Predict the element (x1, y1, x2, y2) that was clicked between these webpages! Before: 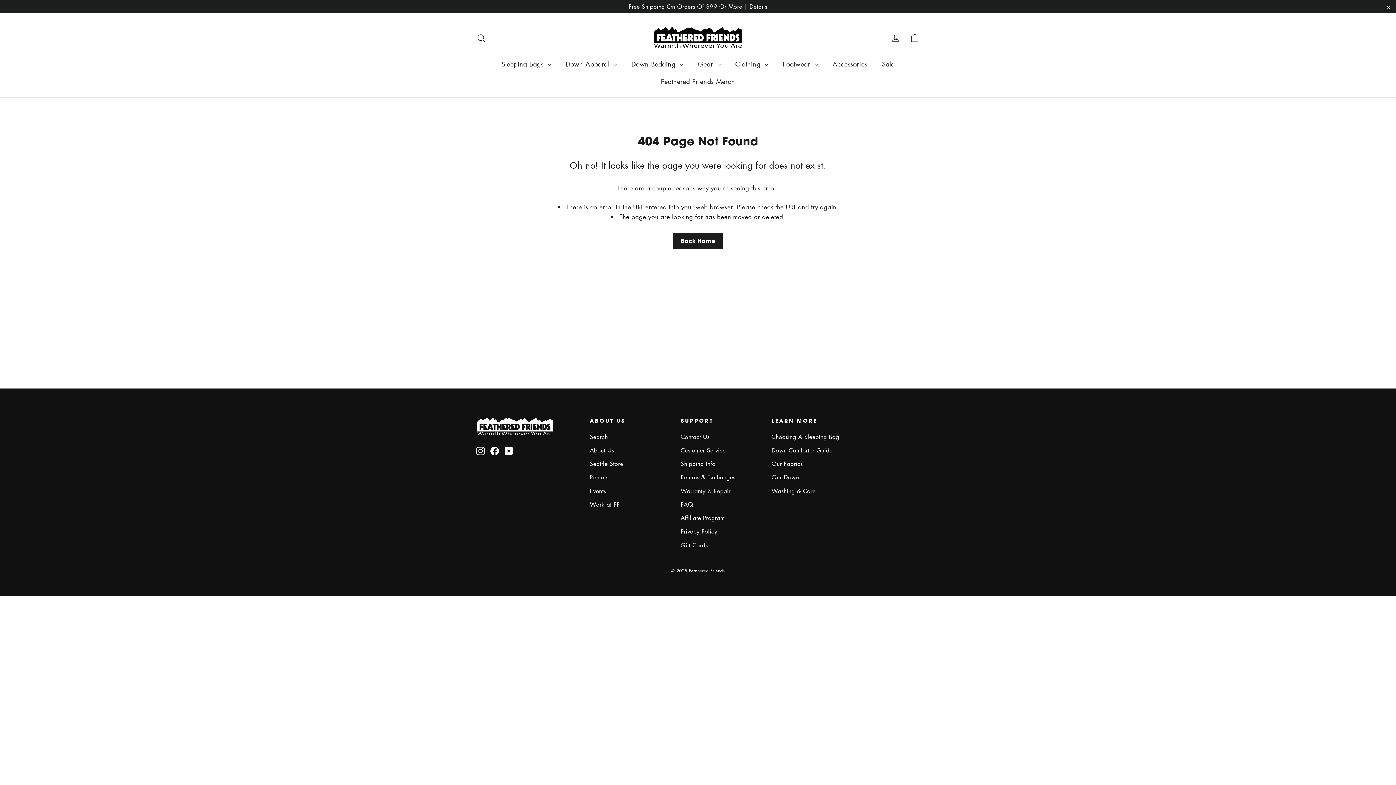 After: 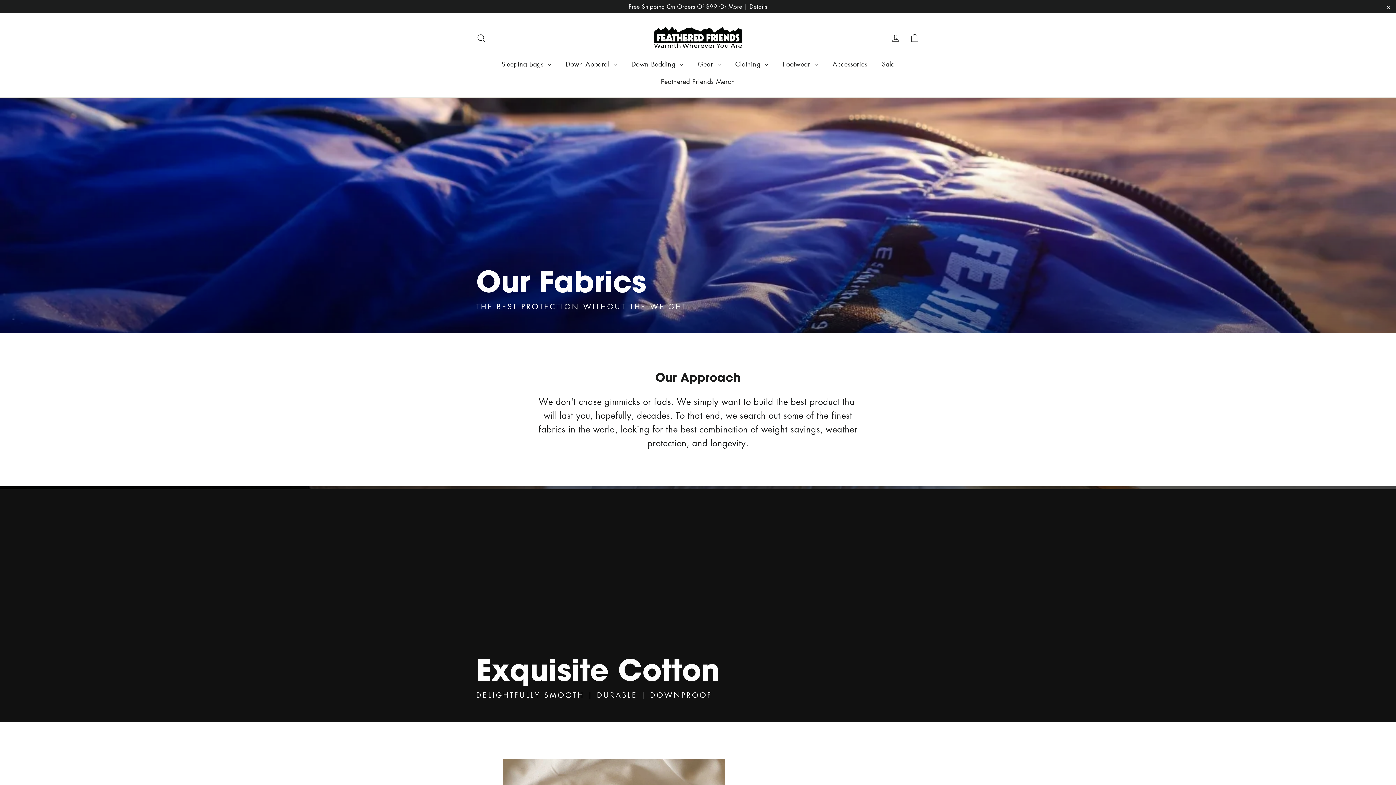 Action: label: Our Fabrics bbox: (771, 458, 874, 470)